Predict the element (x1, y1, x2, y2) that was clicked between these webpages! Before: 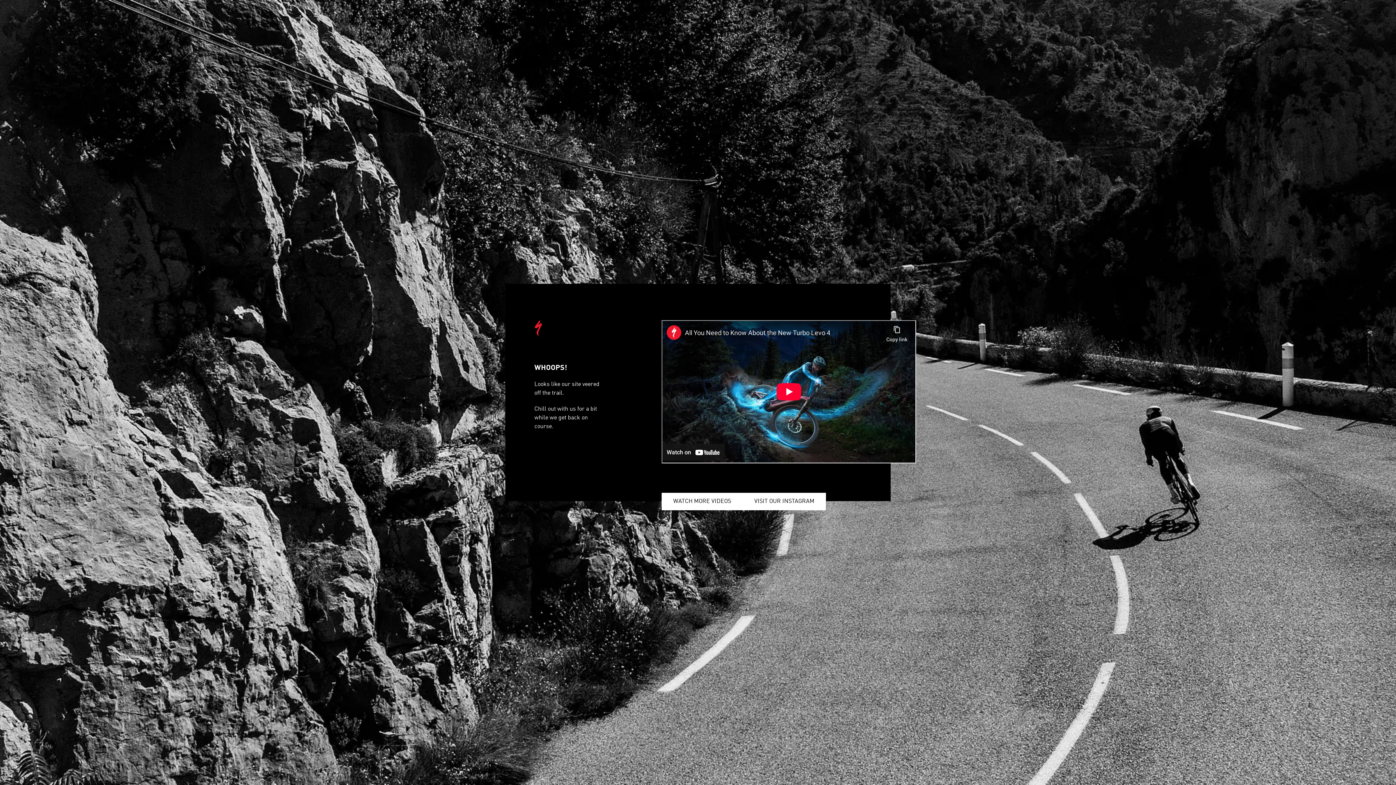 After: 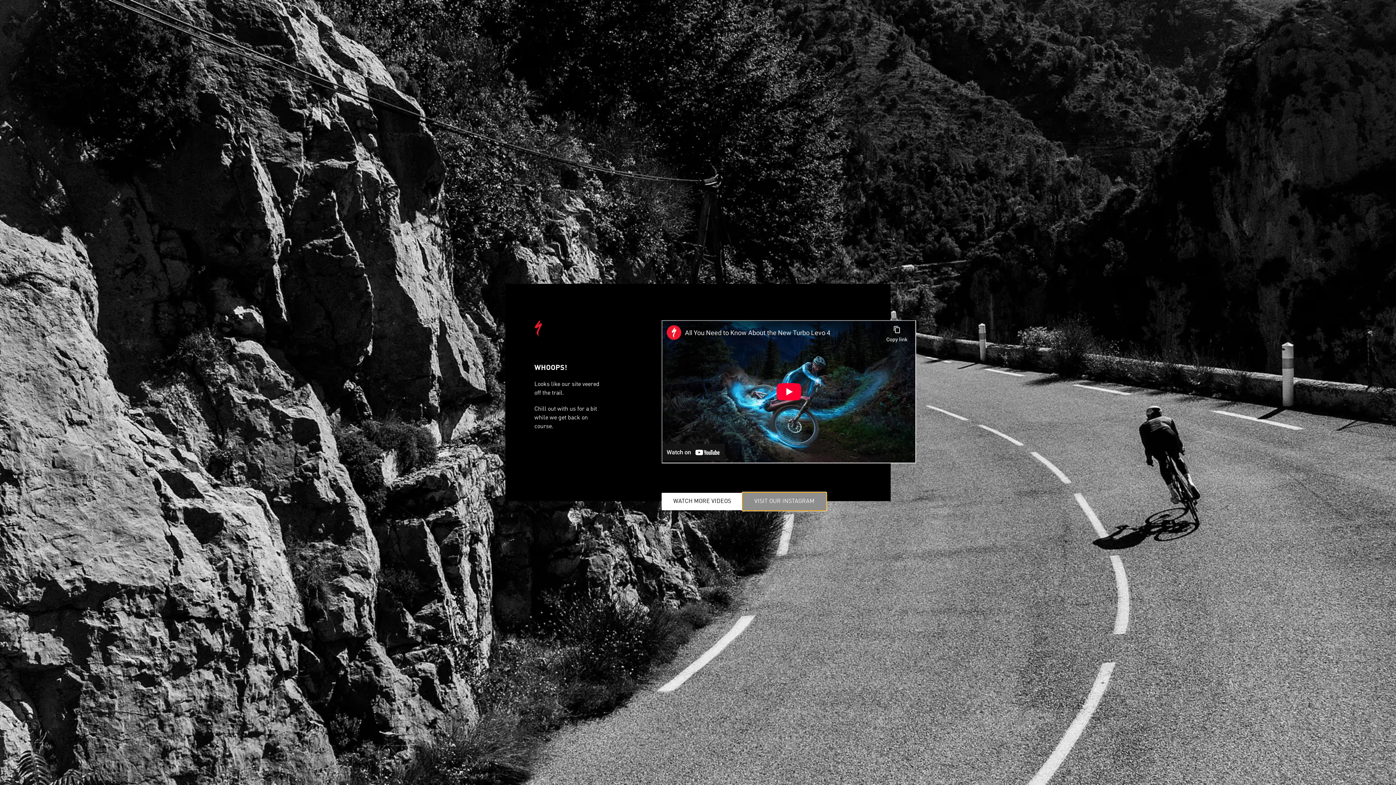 Action: bbox: (742, 493, 826, 510) label: VISIT OUR INSTAGRAM